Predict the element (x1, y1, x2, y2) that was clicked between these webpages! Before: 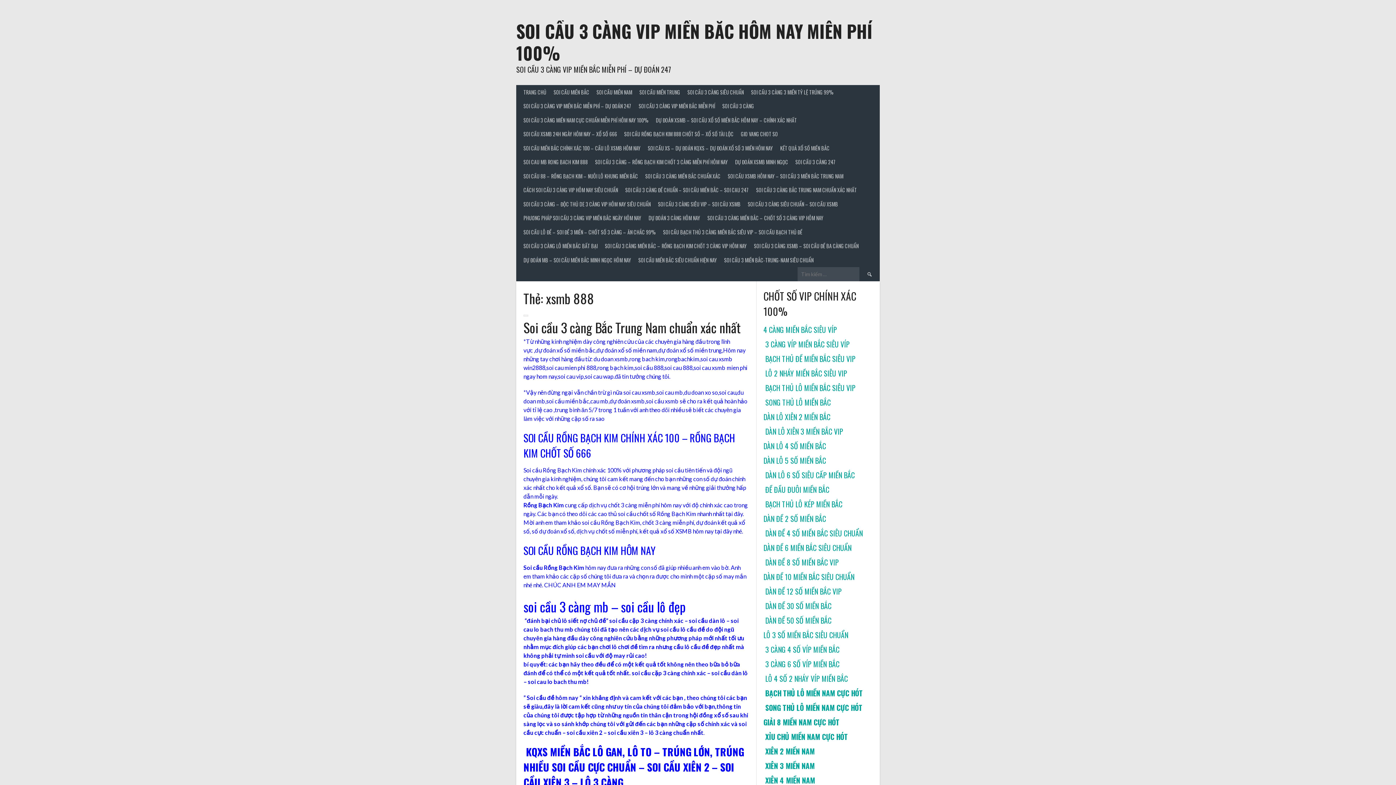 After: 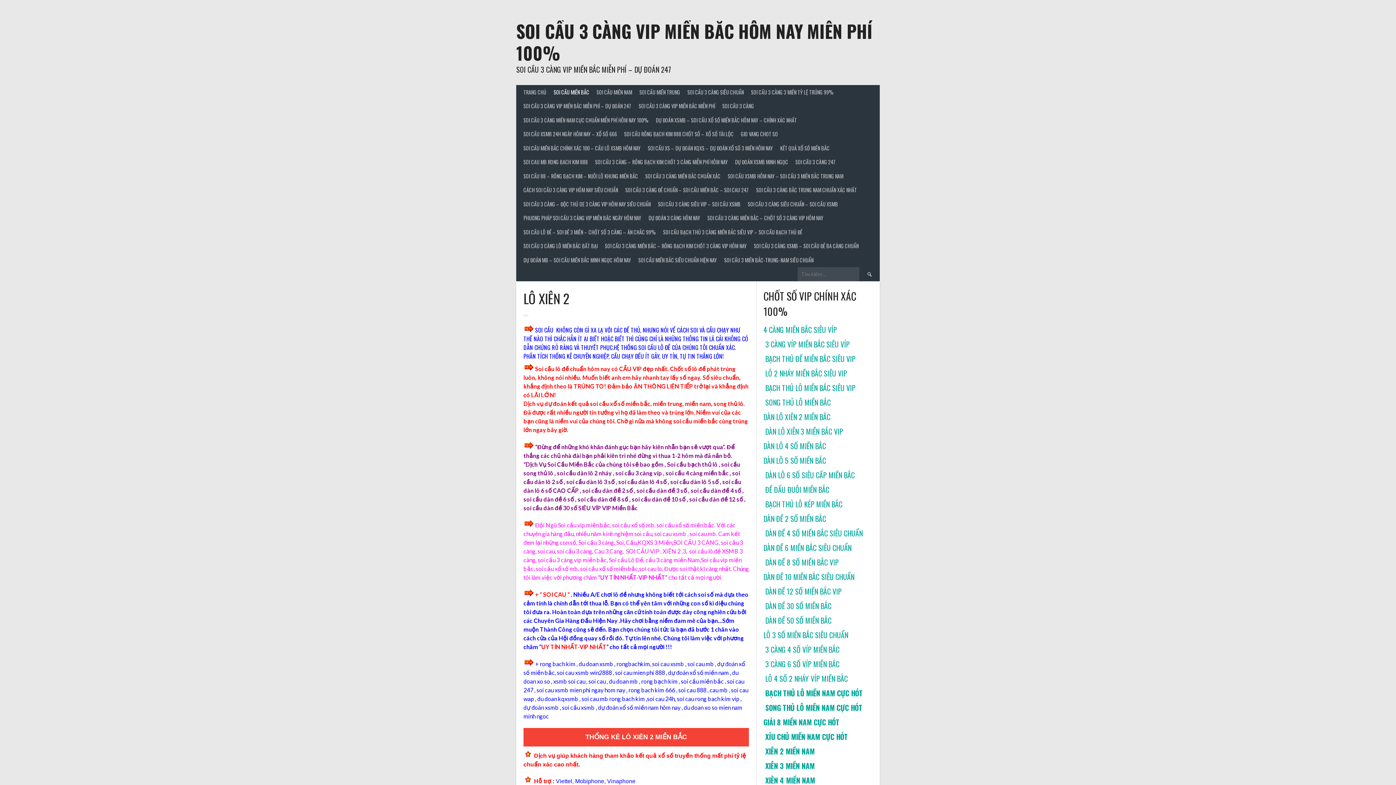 Action: bbox: (763, 411, 830, 422) label: DÀN LÔ XIÊN 2 MIỀN BẮC